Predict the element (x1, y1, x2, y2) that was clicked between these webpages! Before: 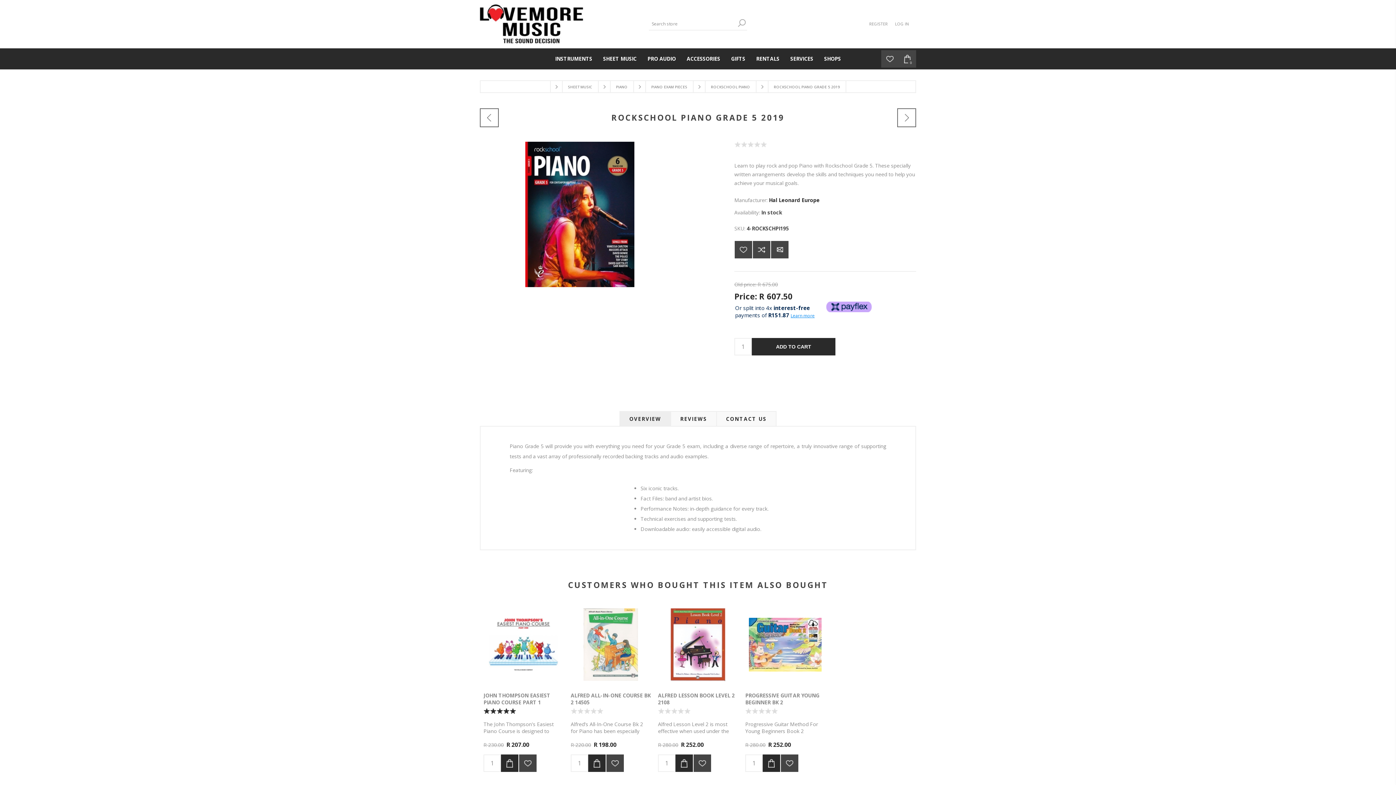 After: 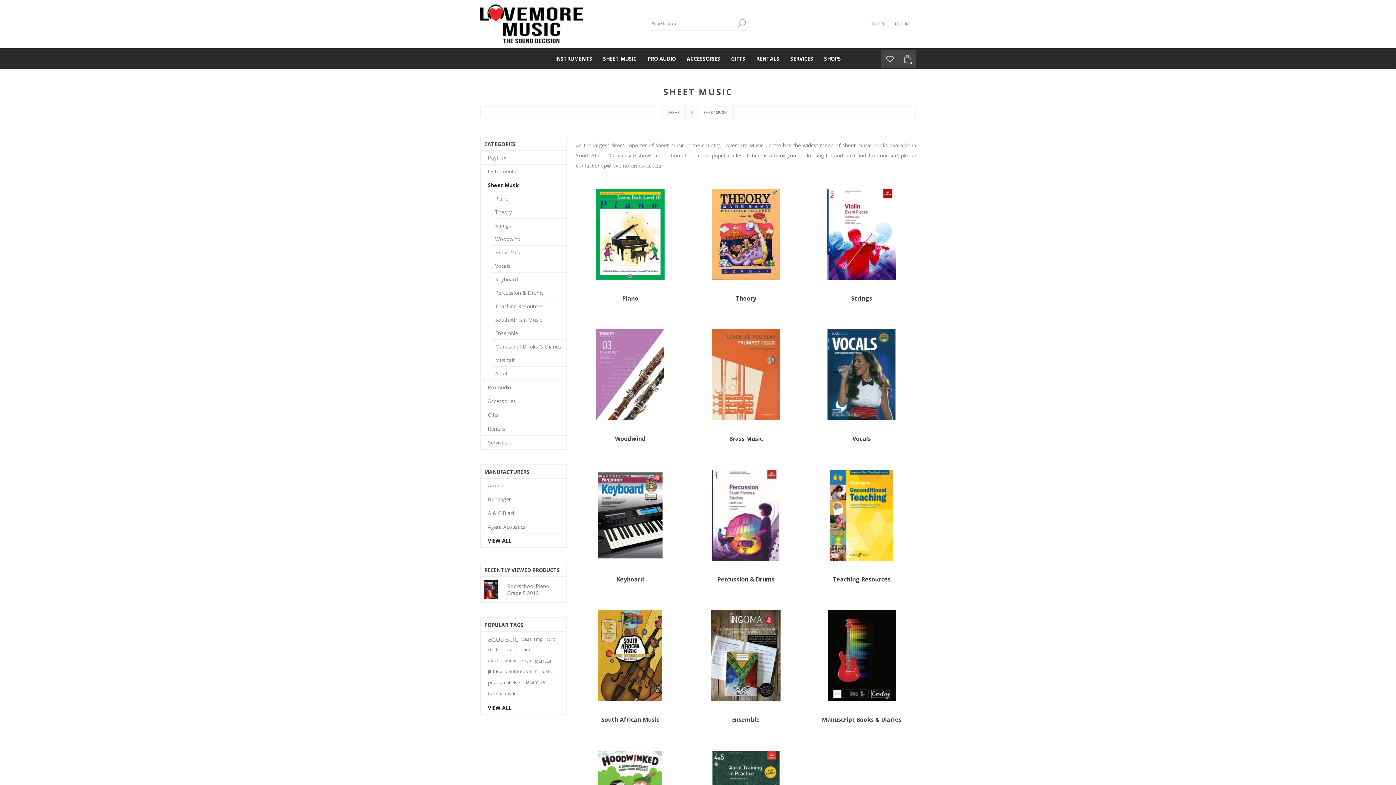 Action: bbox: (562, 80, 598, 93) label: SHEET MUSIC